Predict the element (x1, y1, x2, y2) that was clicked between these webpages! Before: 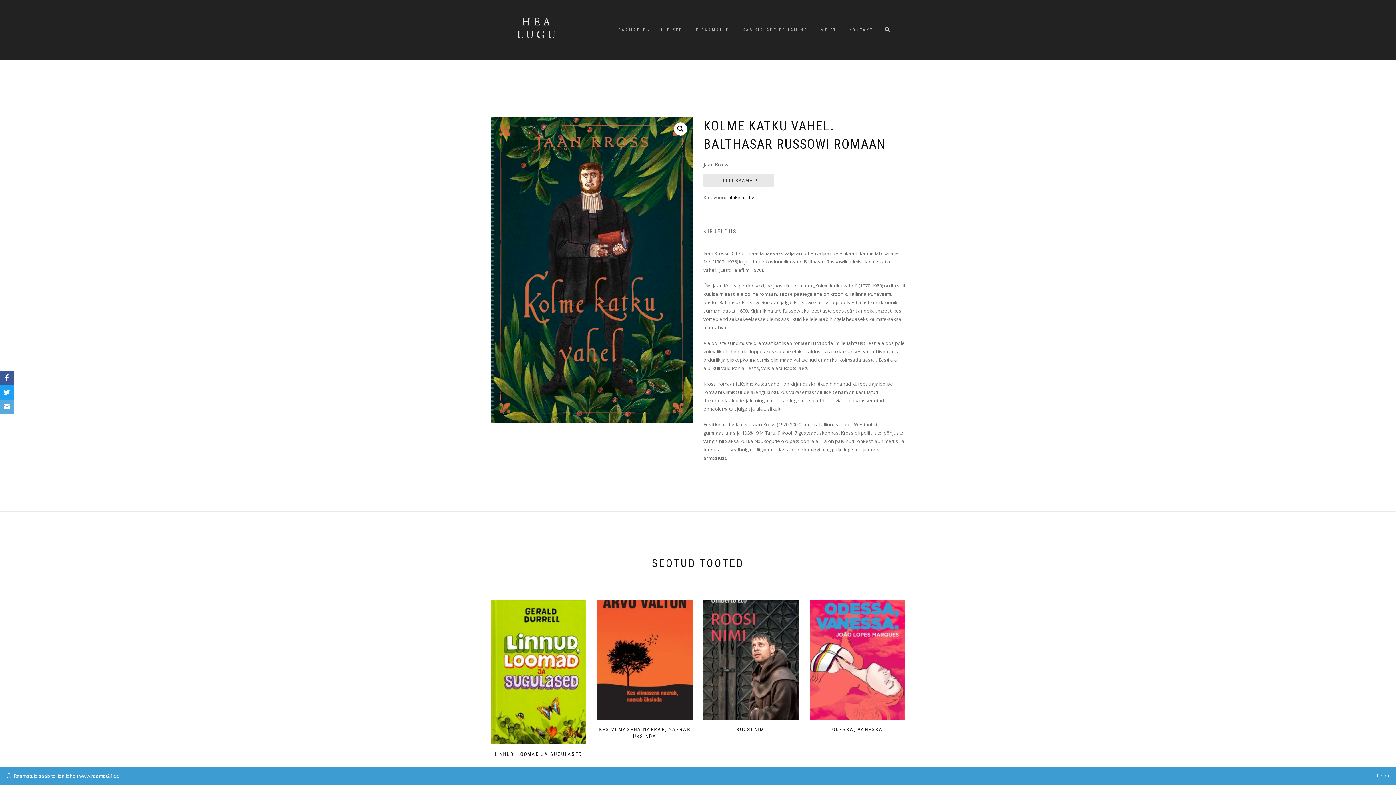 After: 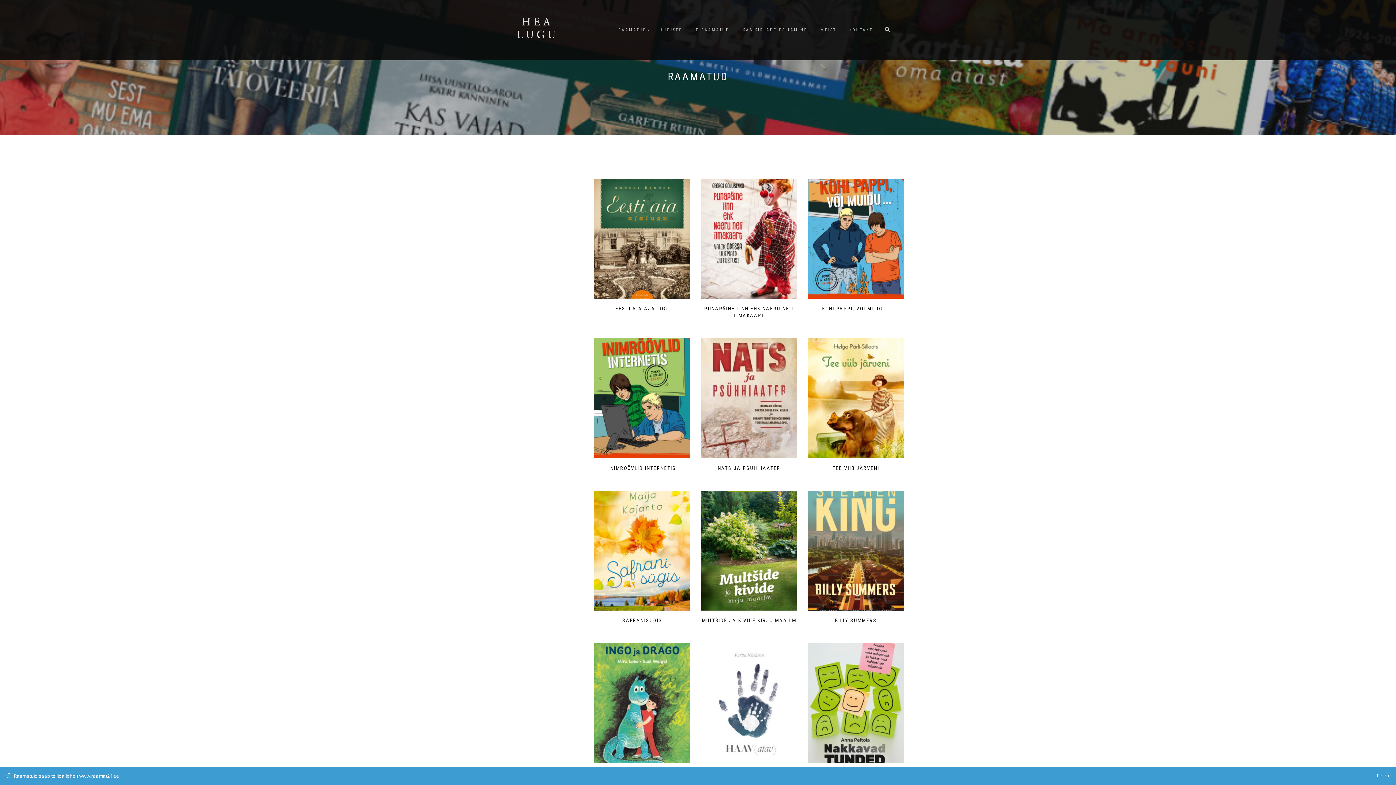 Action: bbox: (613, 25, 652, 34) label: RAAMATUD